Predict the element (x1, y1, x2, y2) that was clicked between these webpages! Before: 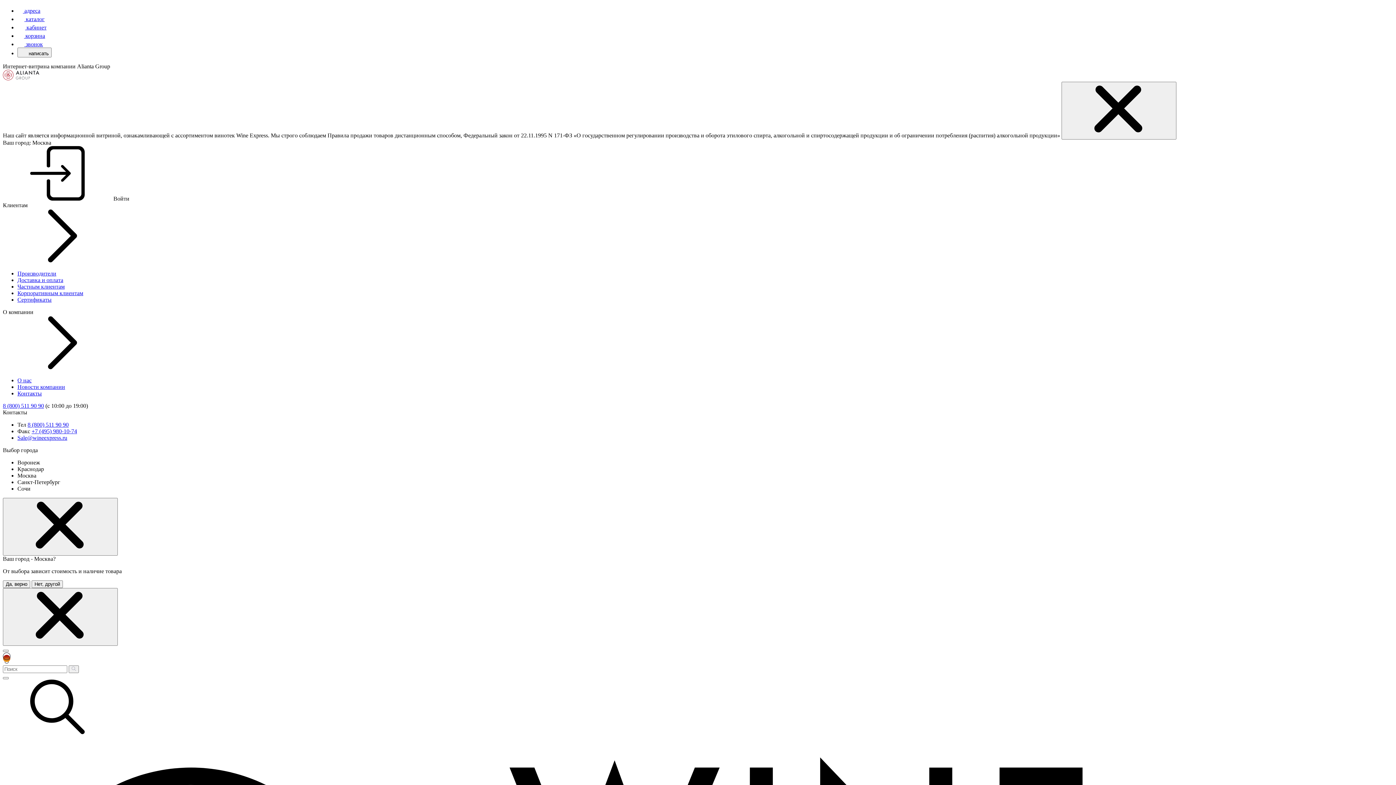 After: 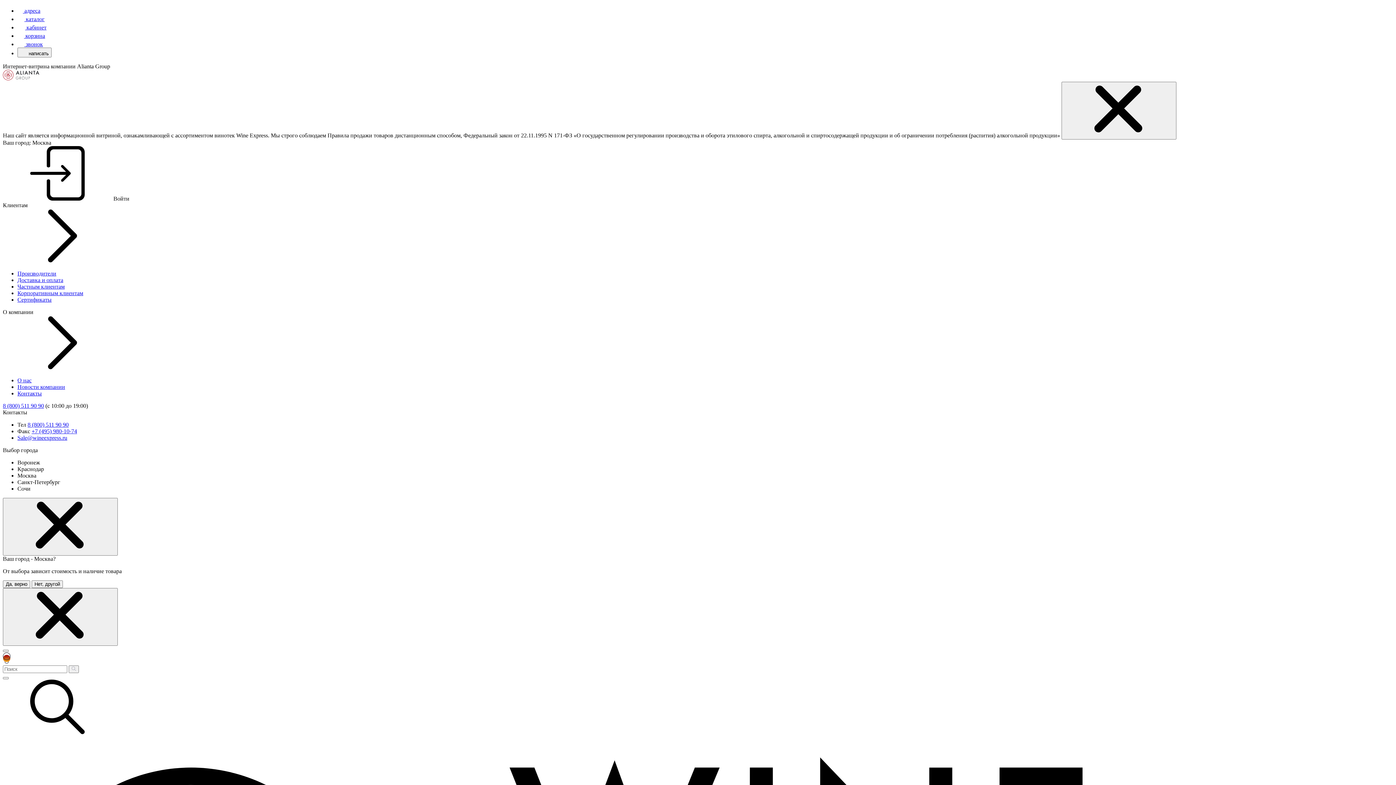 Action: bbox: (27, 421, 68, 428) label: 8 (800) 511 90 90